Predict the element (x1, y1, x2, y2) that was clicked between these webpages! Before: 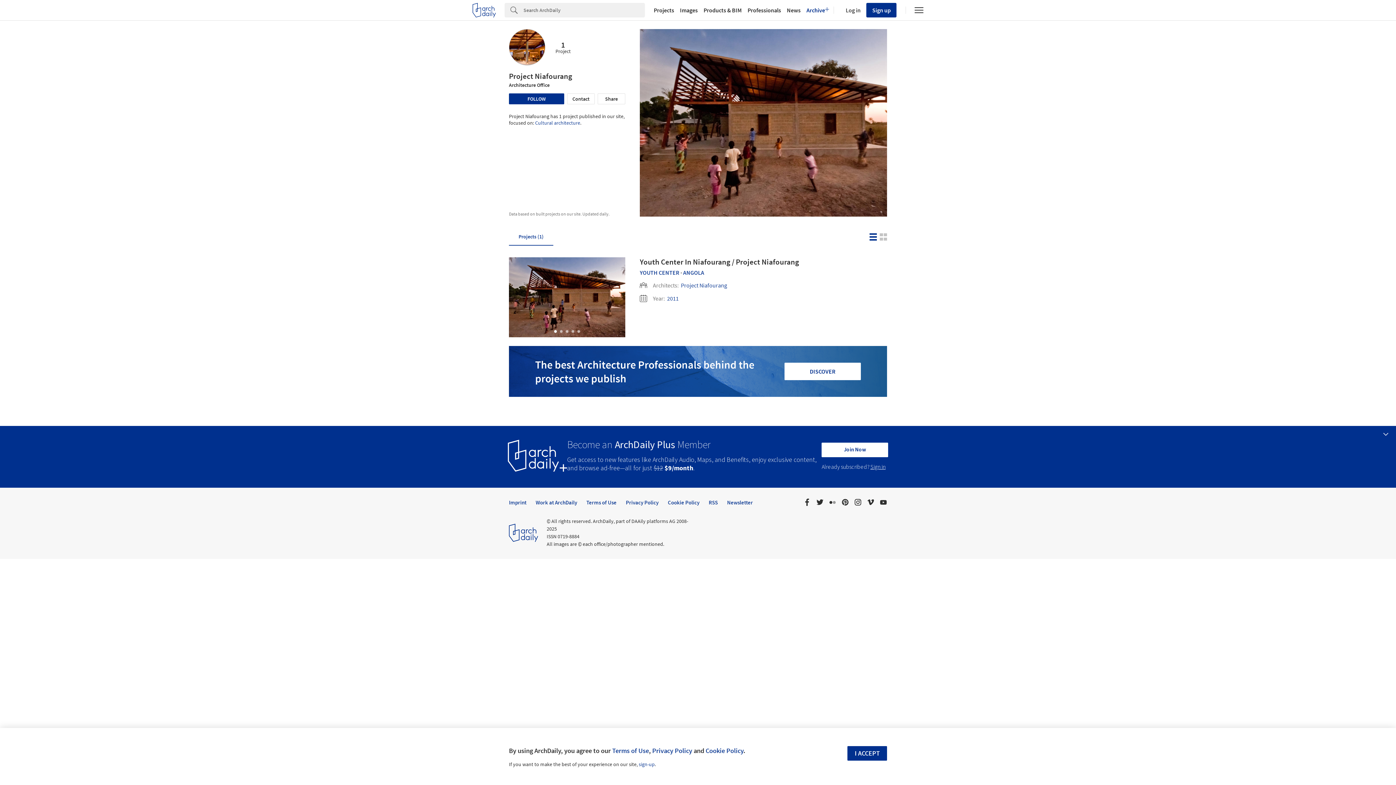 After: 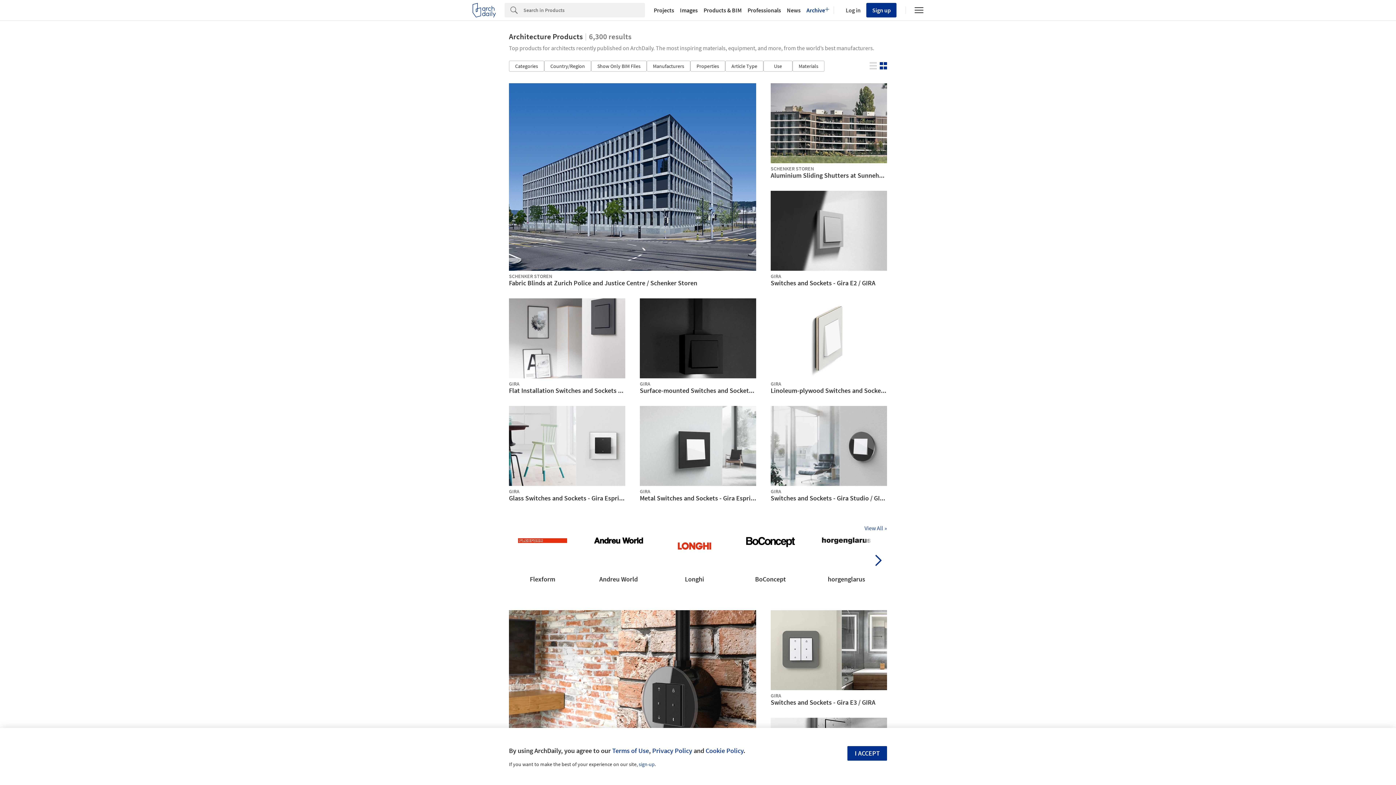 Action: bbox: (700, 7, 744, 13) label: Products & BIM